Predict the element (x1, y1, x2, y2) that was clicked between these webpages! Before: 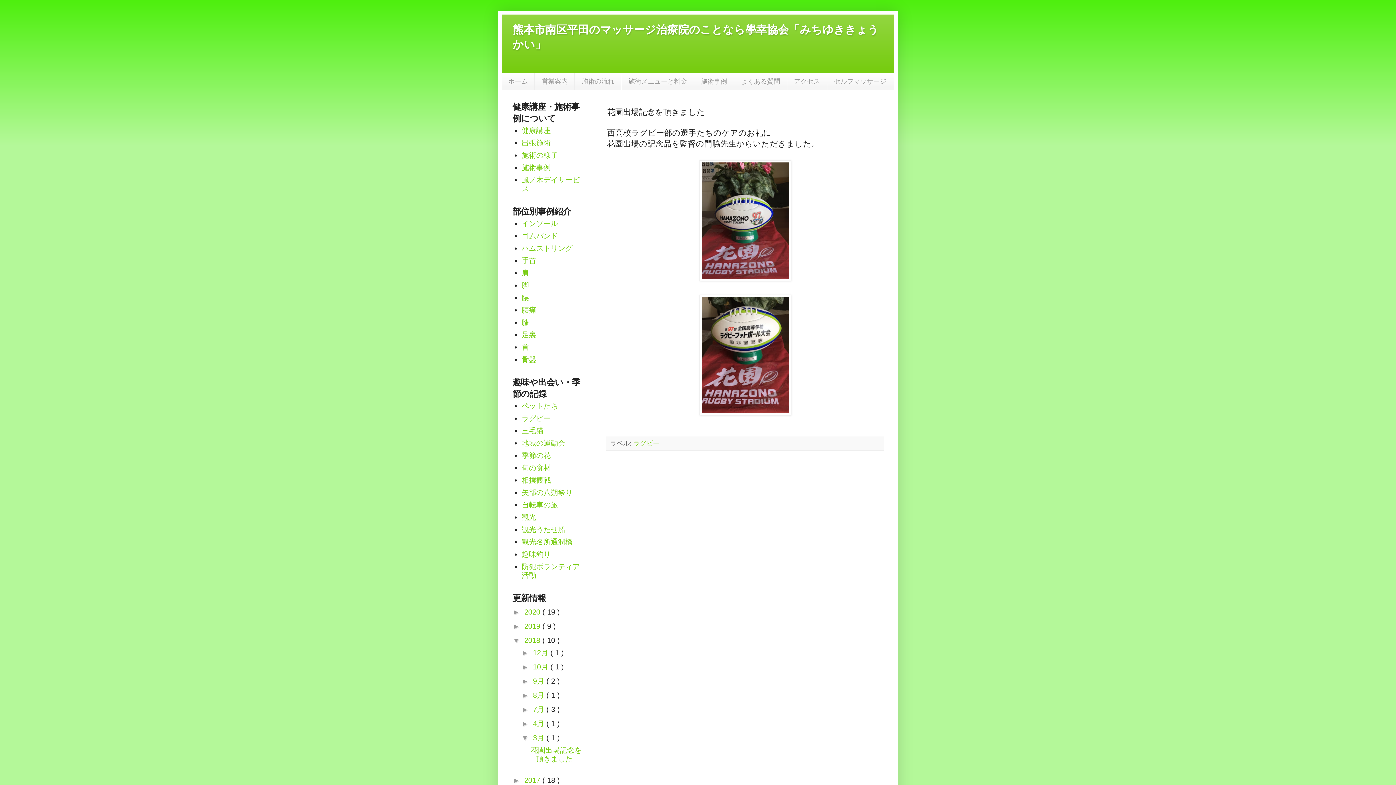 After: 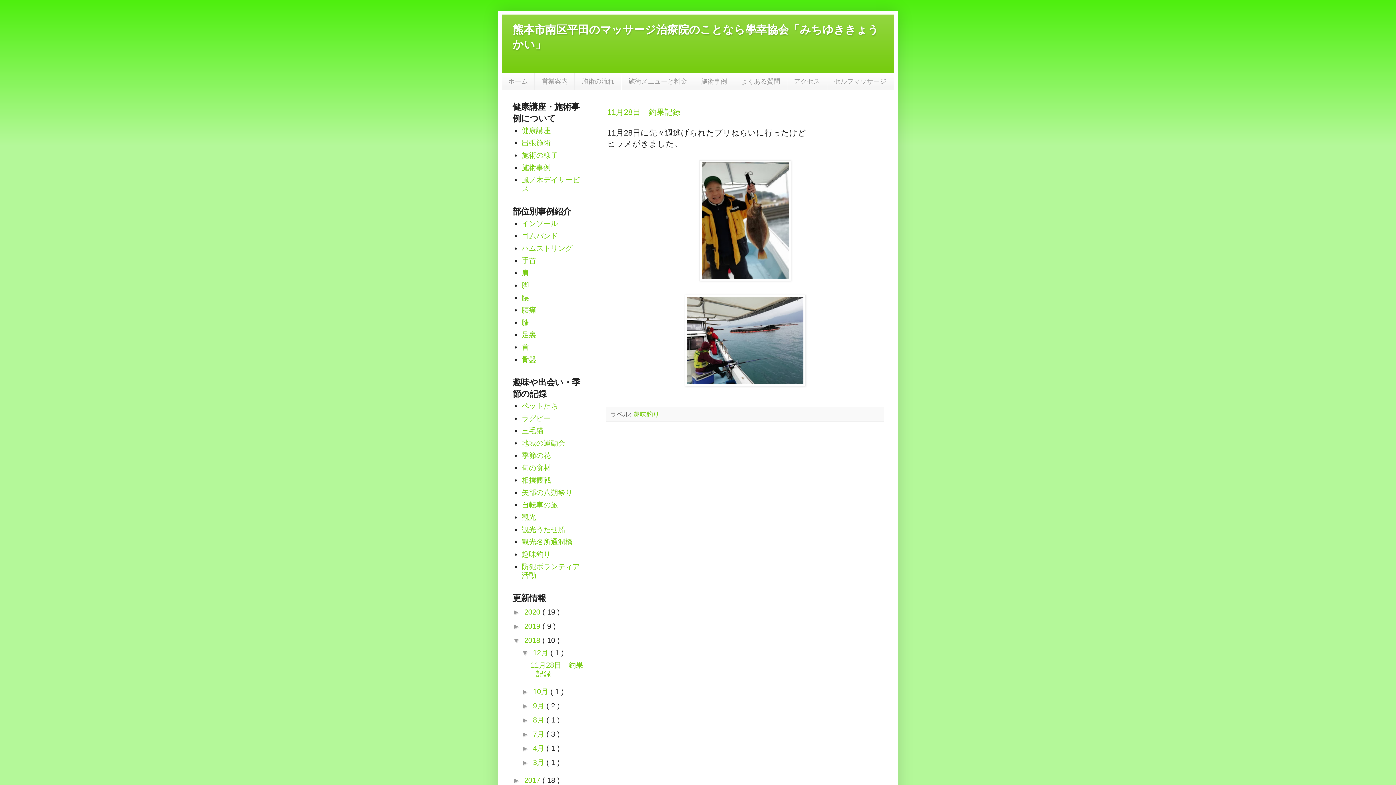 Action: label: 12月  bbox: (533, 648, 550, 656)